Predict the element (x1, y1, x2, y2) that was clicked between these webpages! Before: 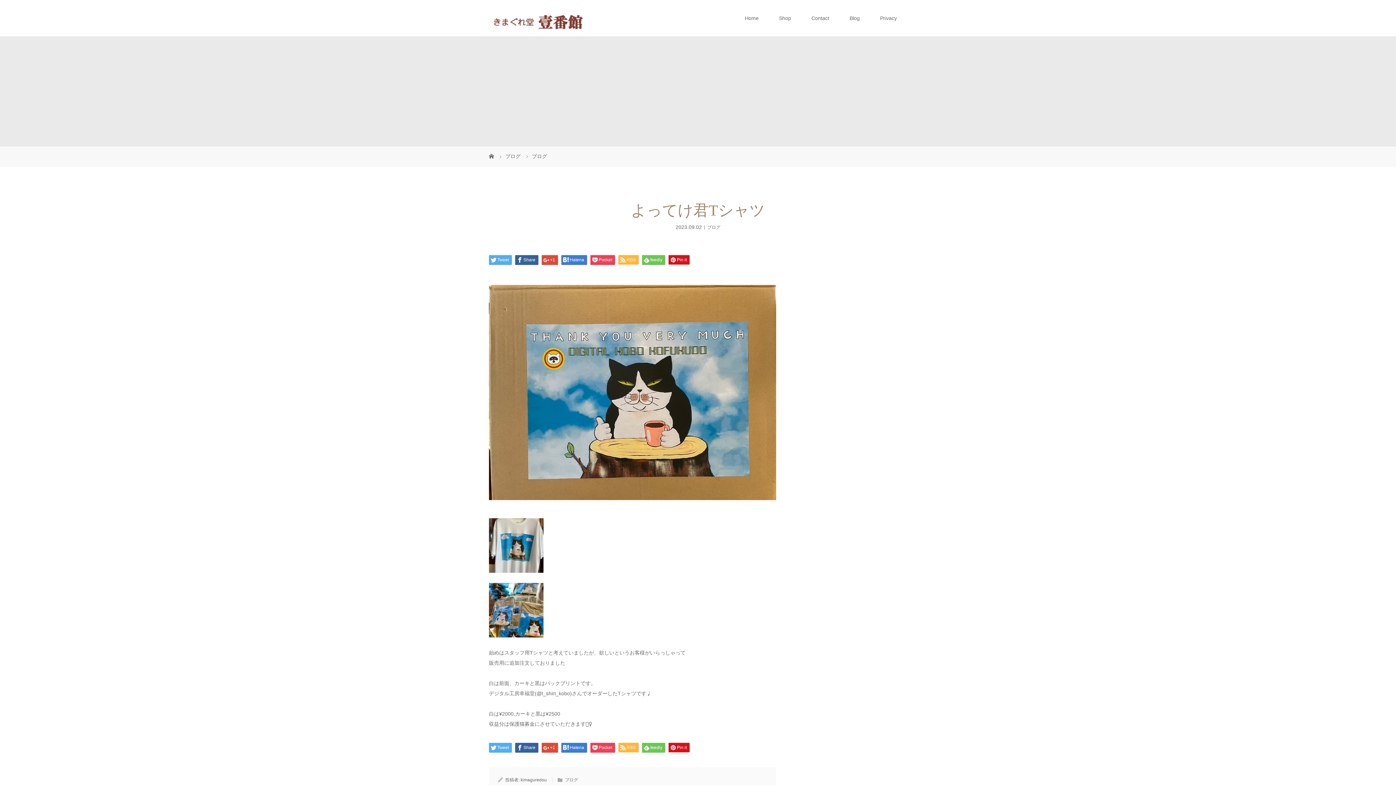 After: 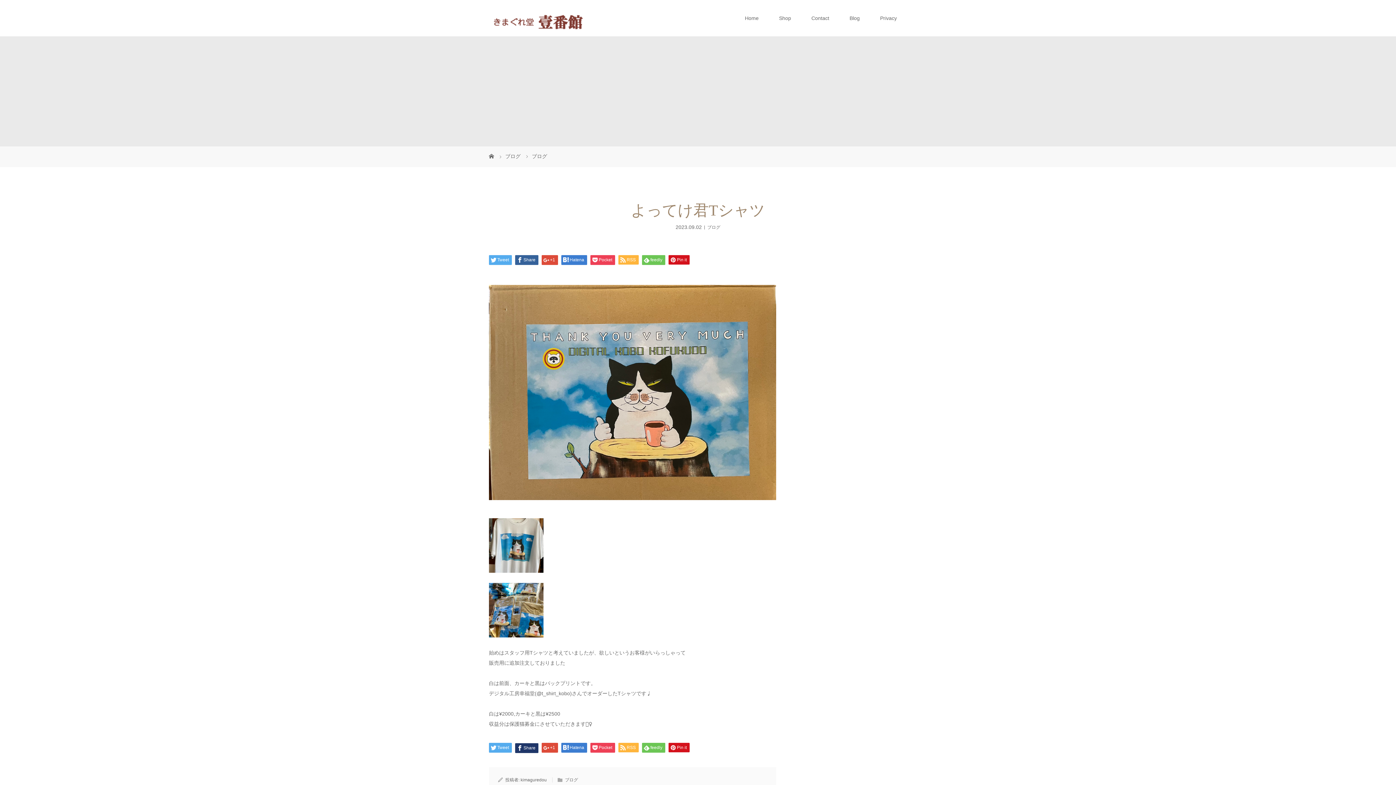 Action: bbox: (515, 743, 538, 753) label: Share